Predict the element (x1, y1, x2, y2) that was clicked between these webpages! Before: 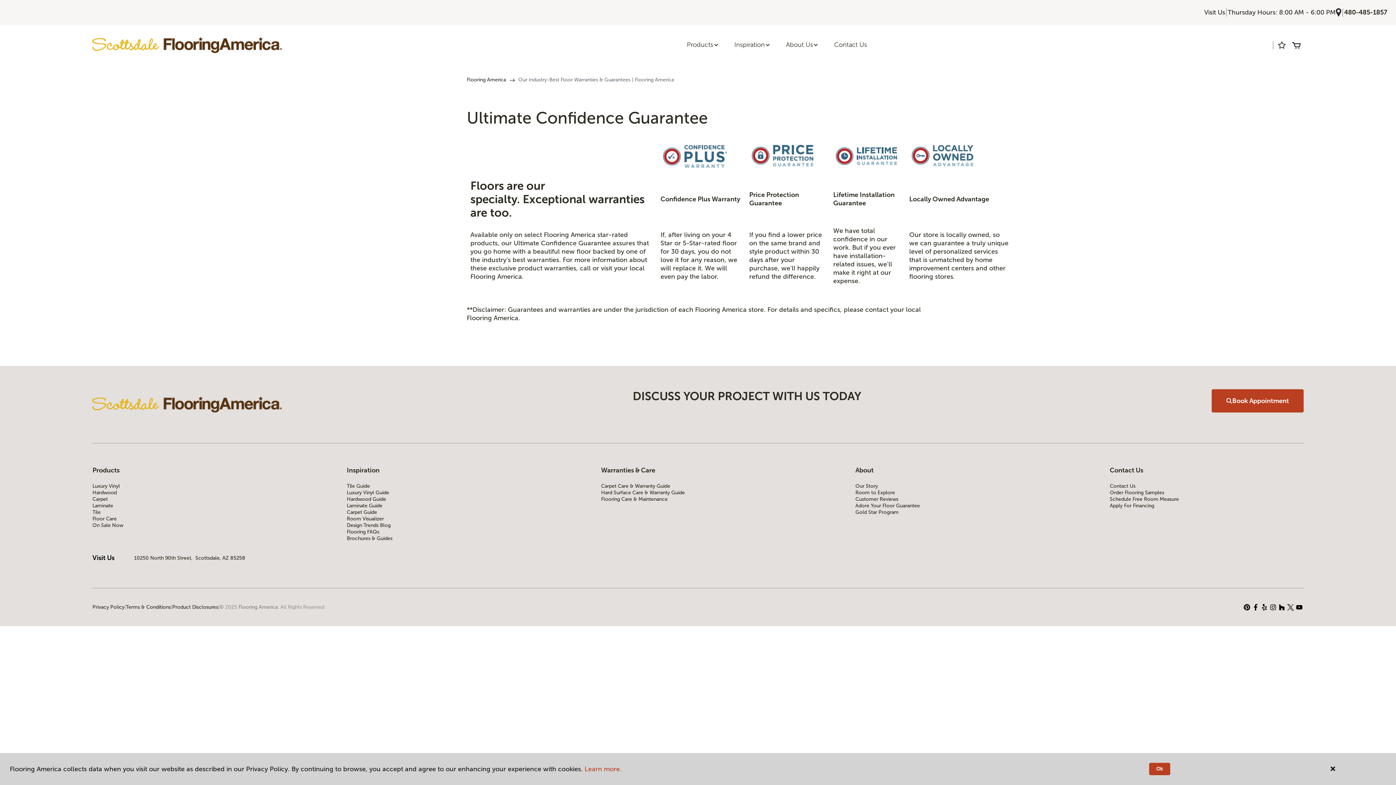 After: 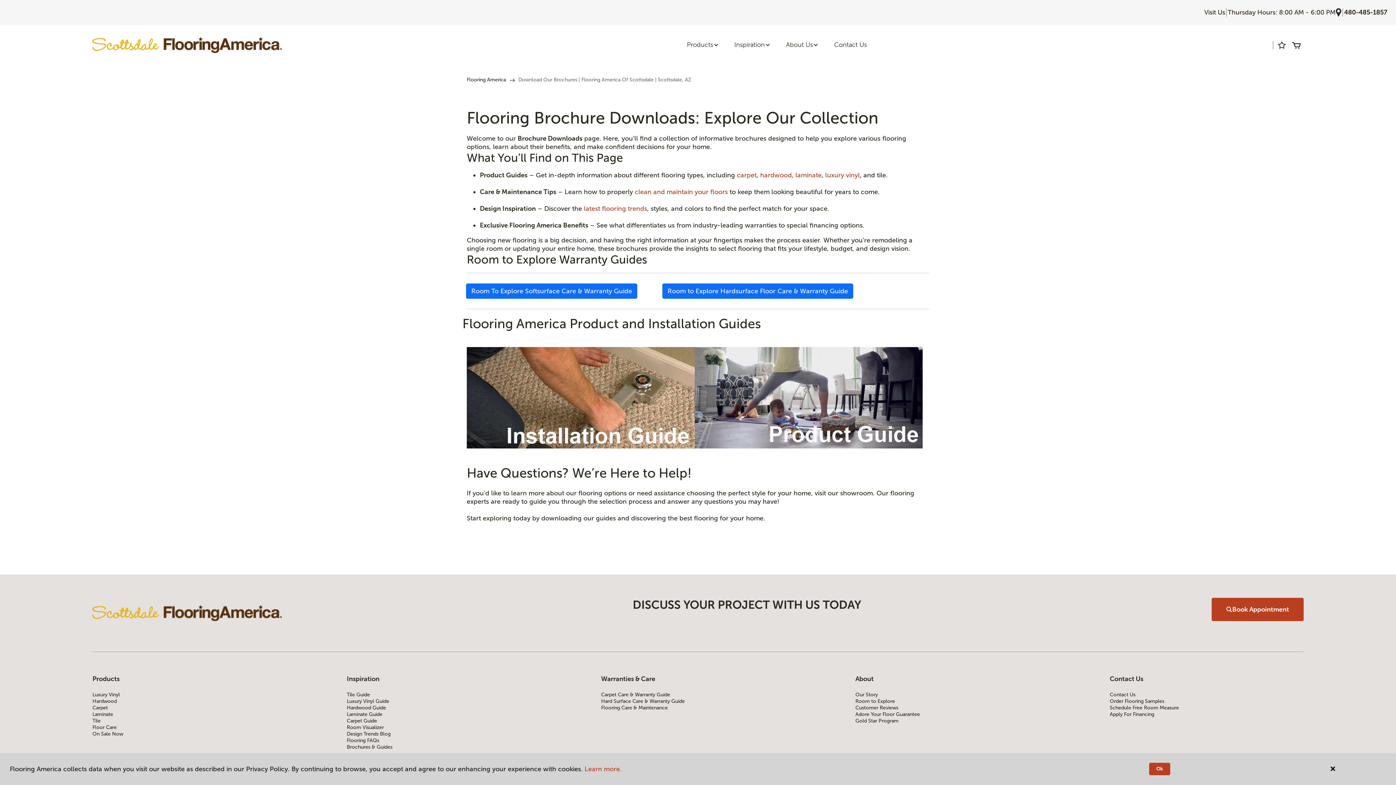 Action: bbox: (346, 535, 540, 542) label: Brochures & Guides